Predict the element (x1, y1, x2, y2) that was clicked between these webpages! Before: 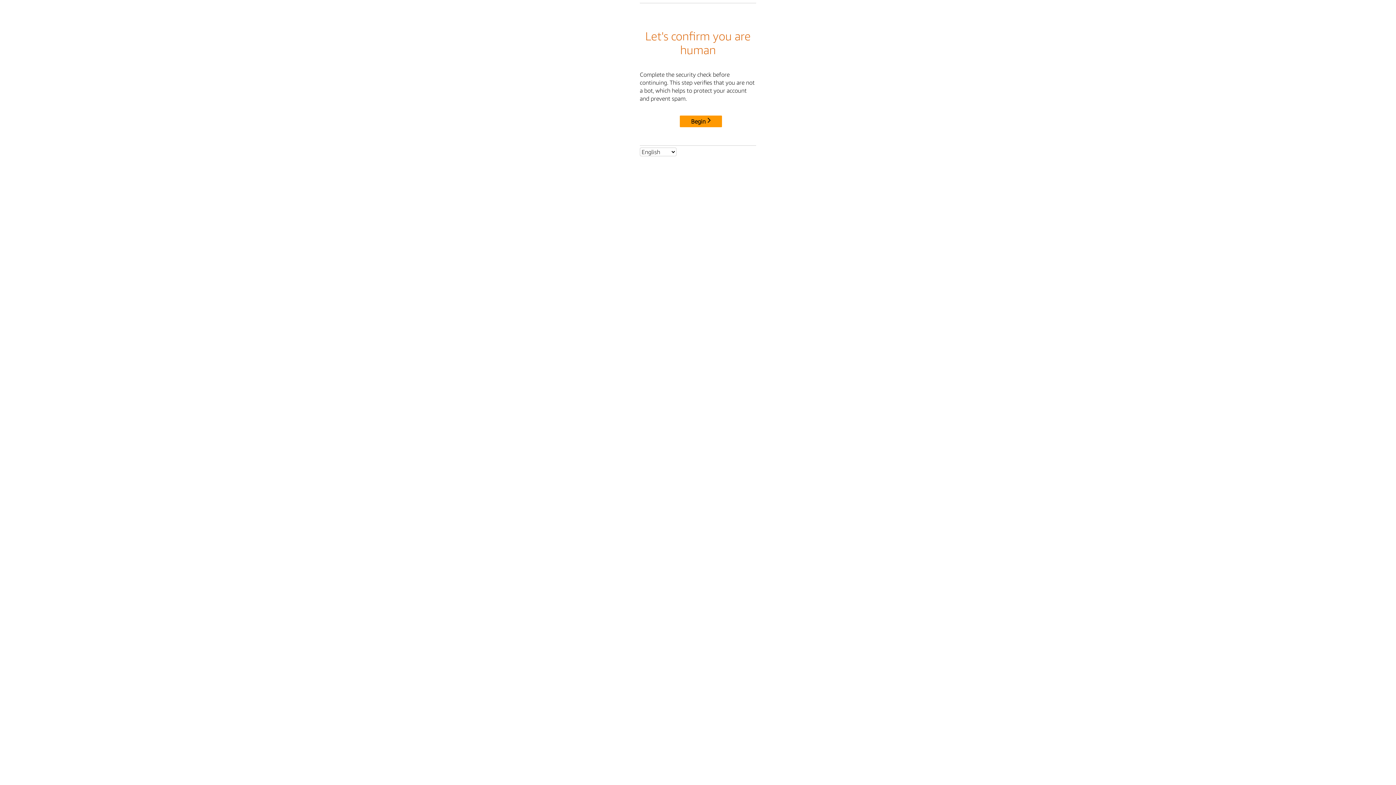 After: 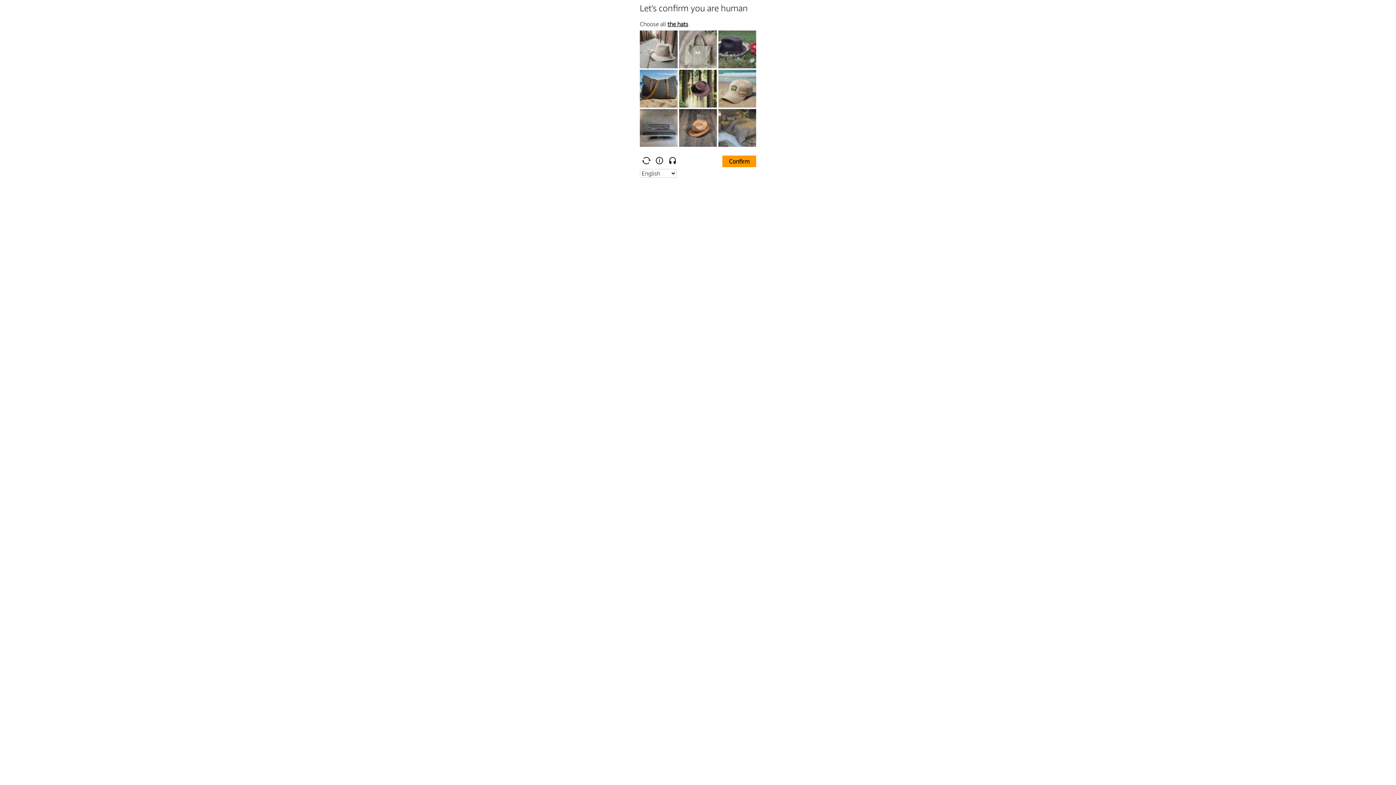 Action: bbox: (680, 115, 722, 127) label: Begin